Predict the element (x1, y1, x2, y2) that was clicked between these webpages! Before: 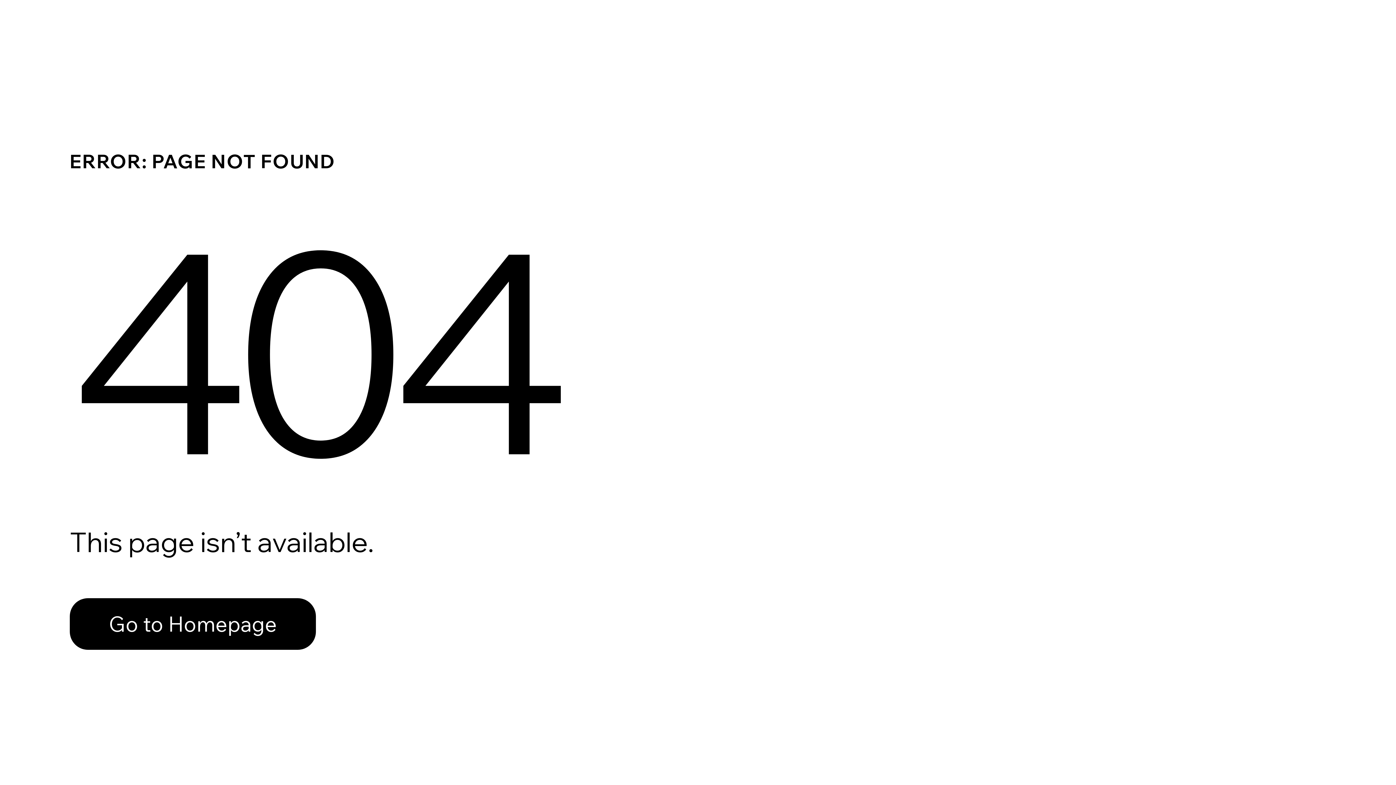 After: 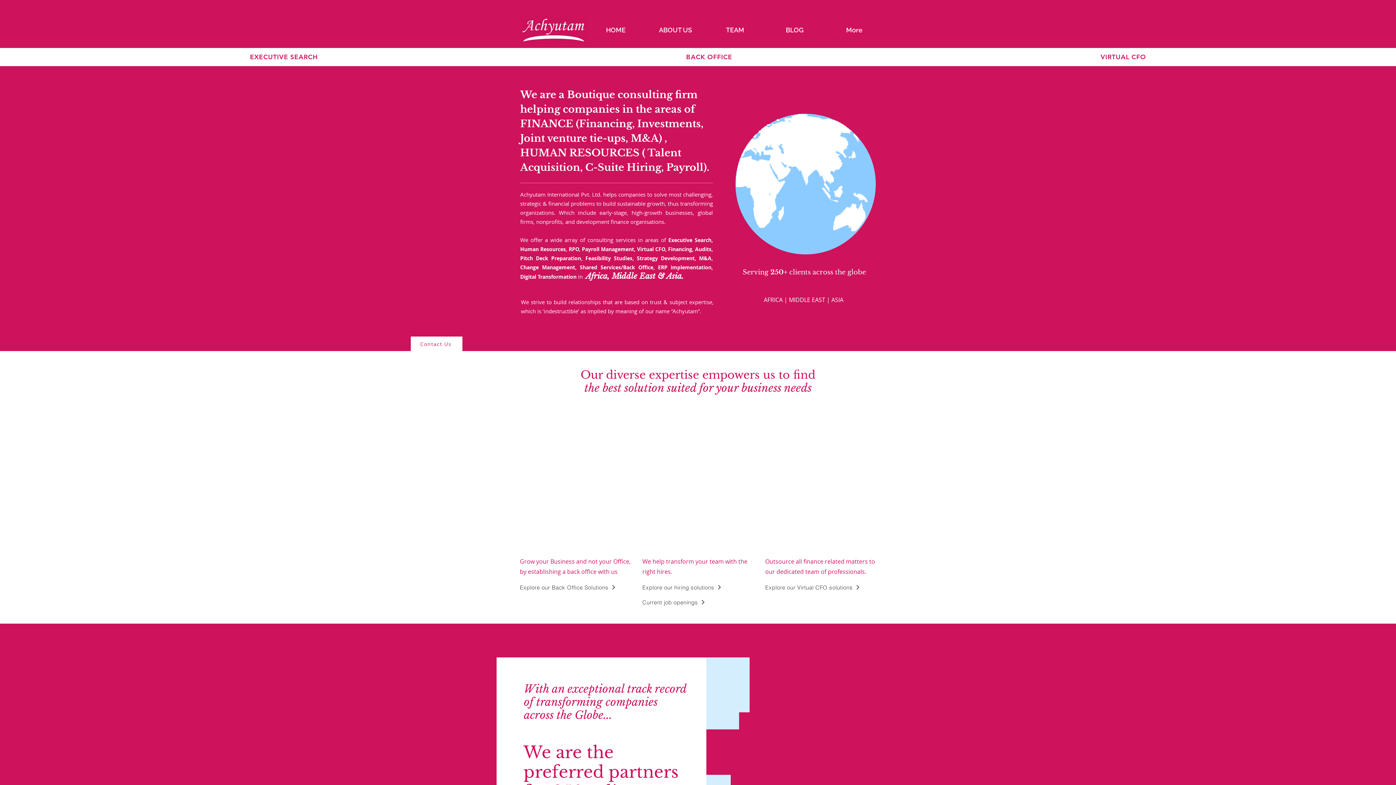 Action: bbox: (69, 598, 316, 650) label: Go to Homepage